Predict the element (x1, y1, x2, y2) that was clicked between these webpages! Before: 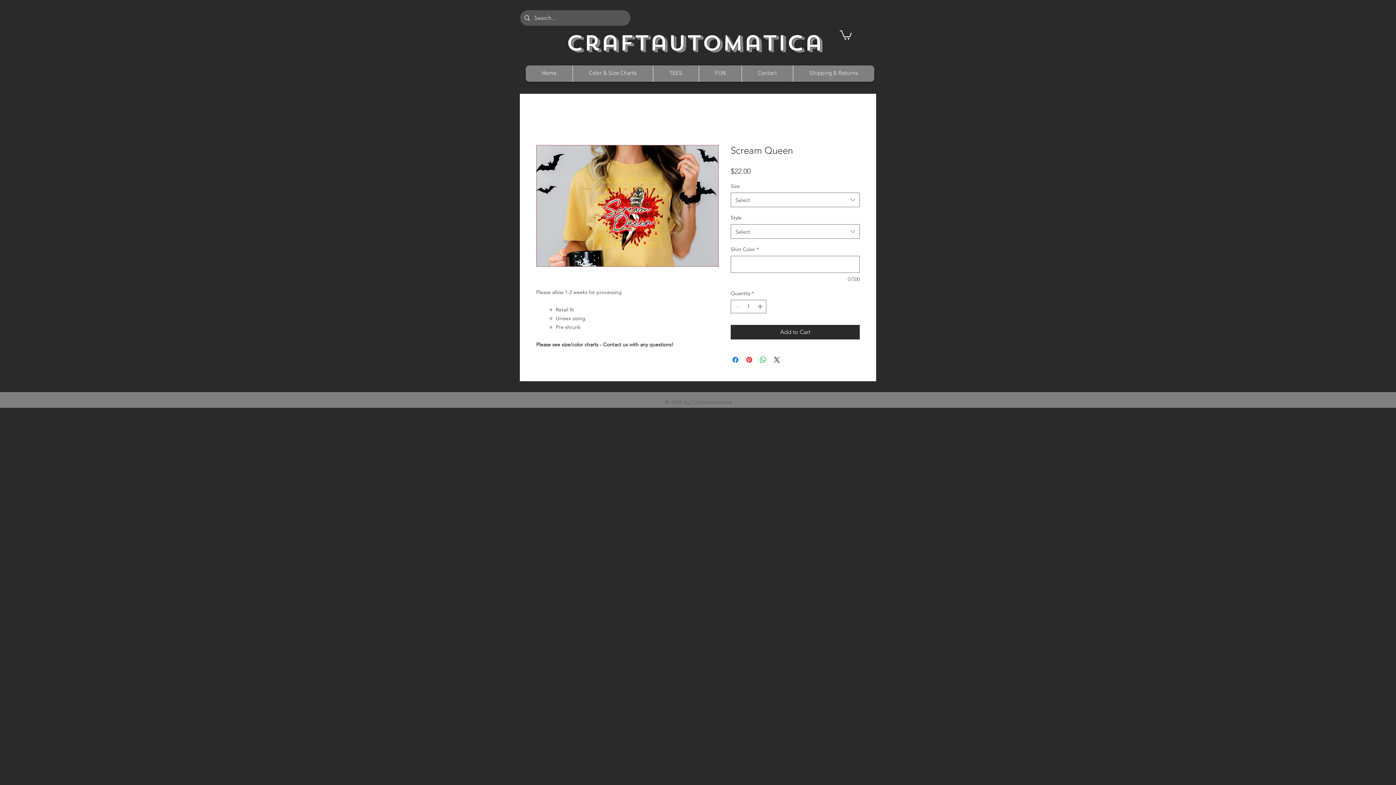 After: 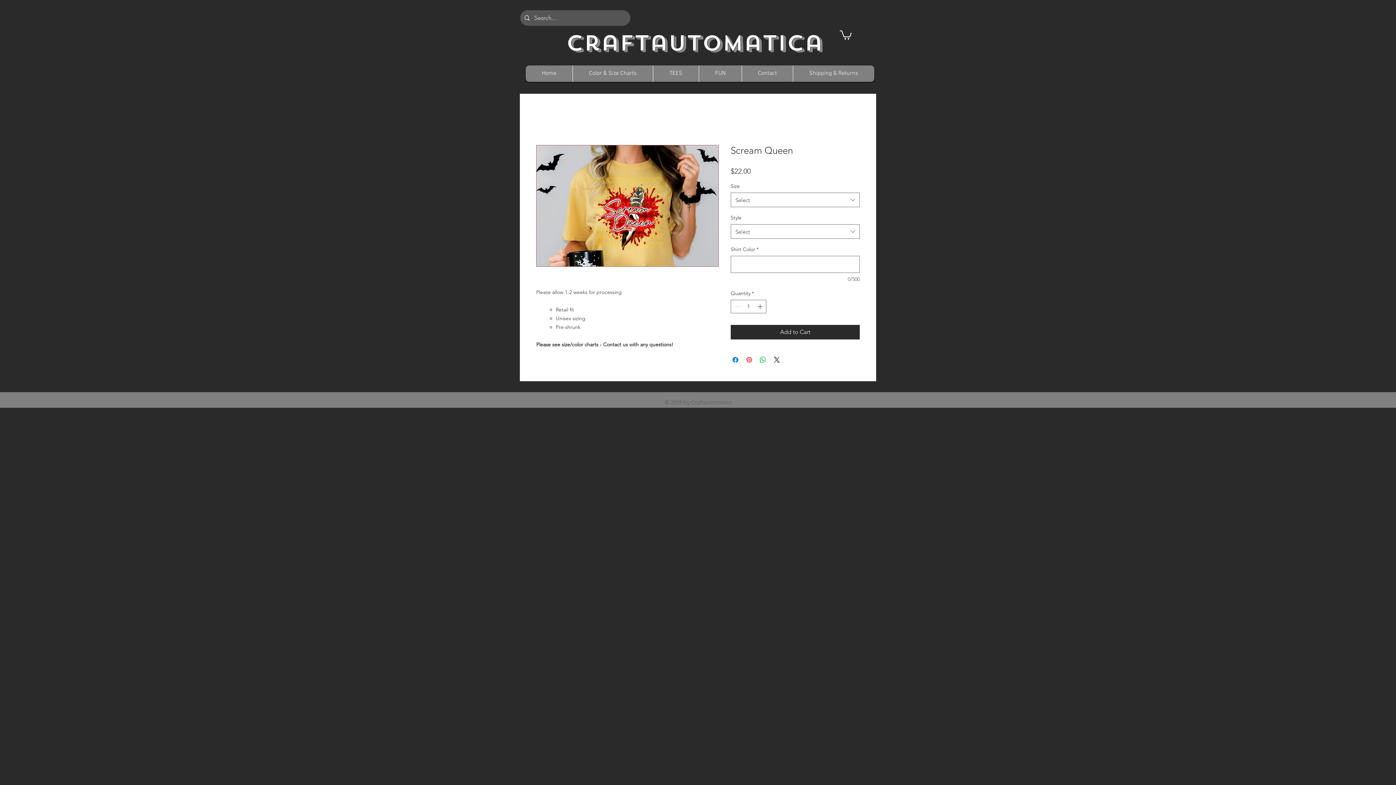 Action: bbox: (745, 355, 753, 364) label: Pin on Pinterest